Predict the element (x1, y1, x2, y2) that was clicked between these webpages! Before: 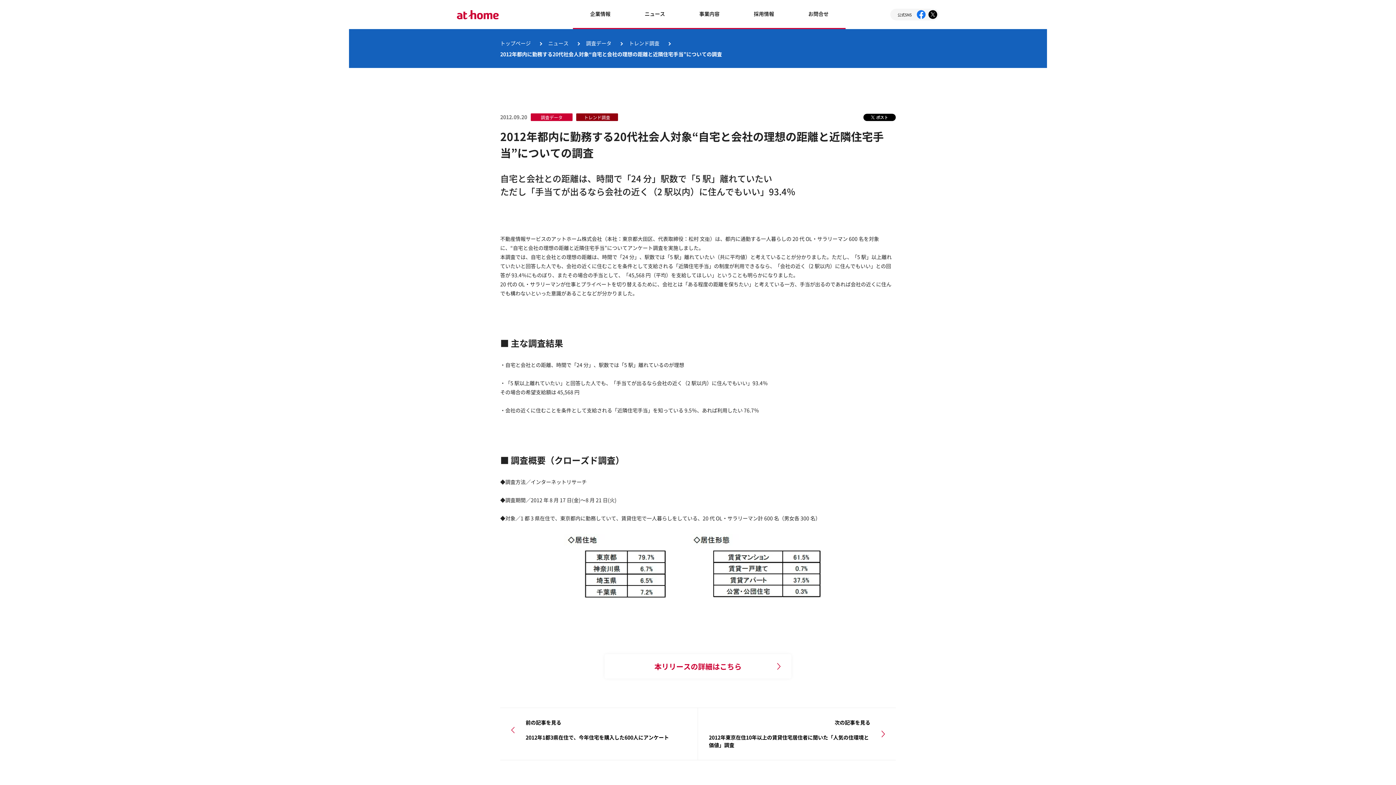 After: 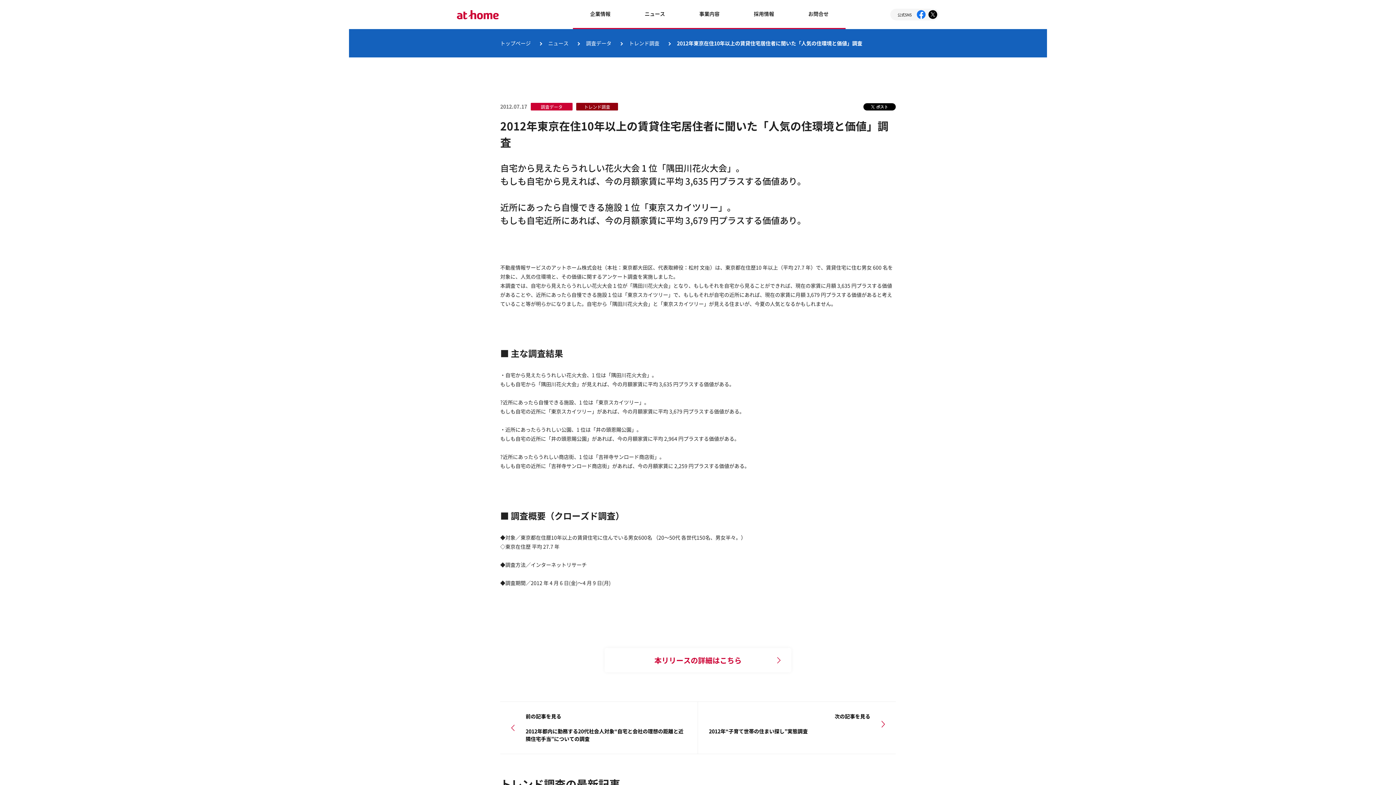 Action: label: 次の記事を見る

2012年東京在住10年以上の賃貸住宅居住者に聞いた「人気の住環境と価値」調査 bbox: (701, 711, 892, 756)